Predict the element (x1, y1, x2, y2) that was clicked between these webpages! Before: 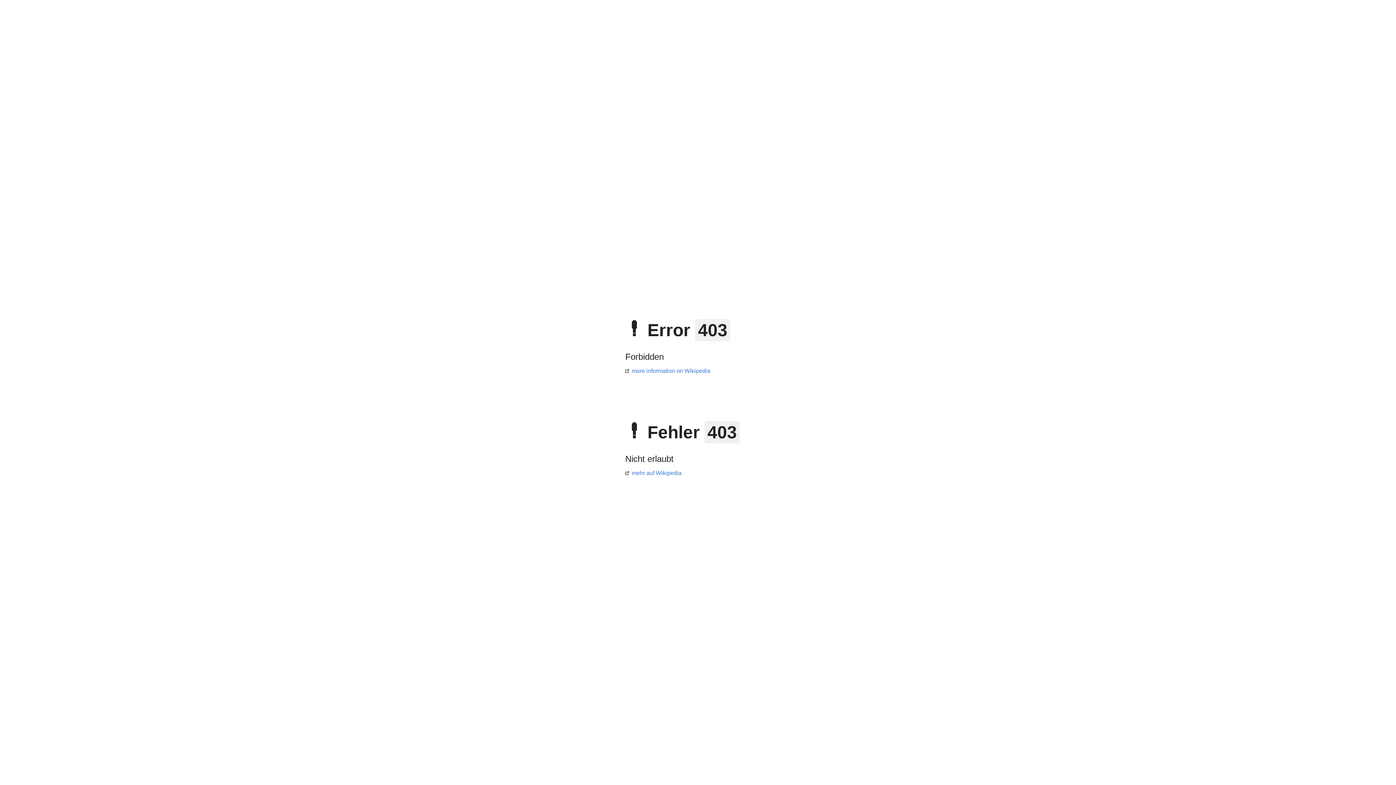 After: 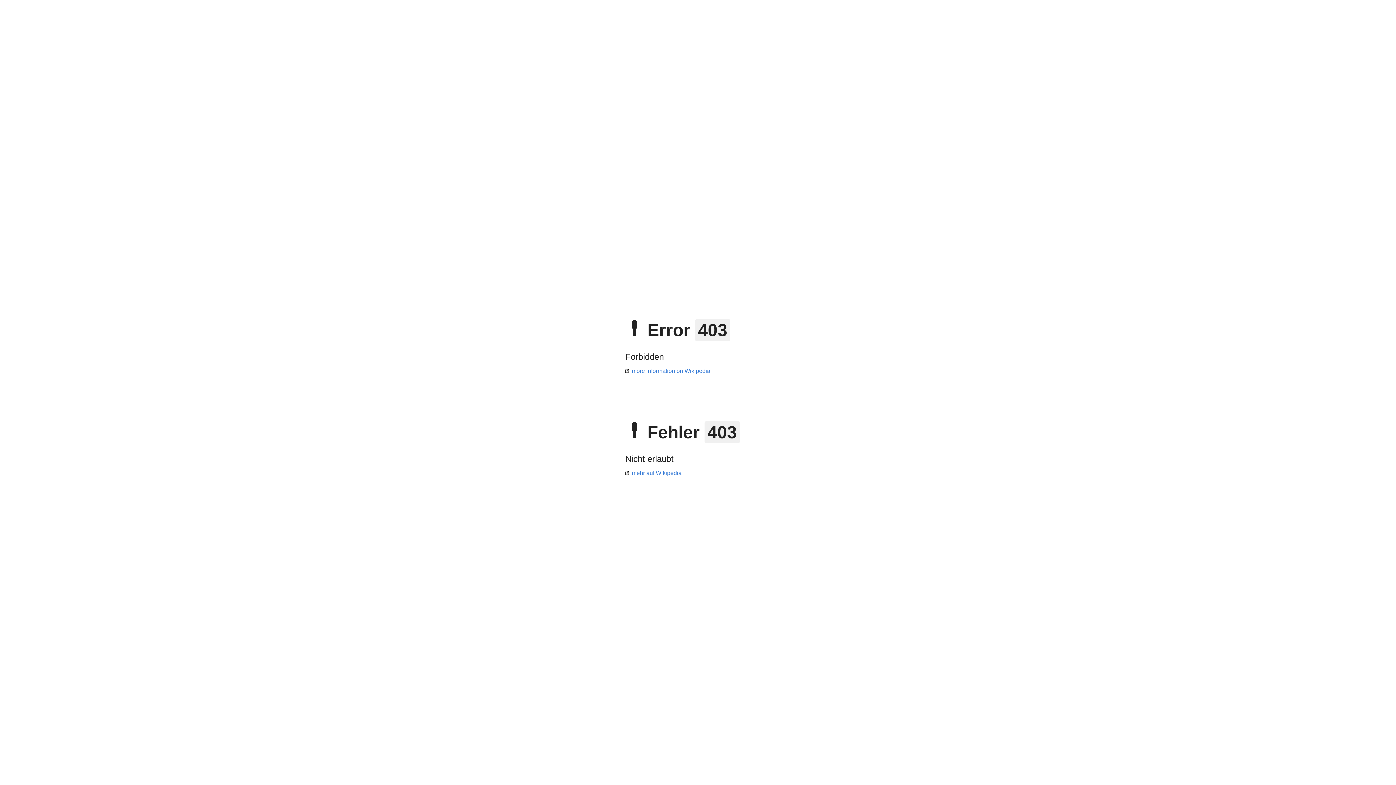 Action: label: mehr auf Wikipedia bbox: (625, 470, 681, 476)